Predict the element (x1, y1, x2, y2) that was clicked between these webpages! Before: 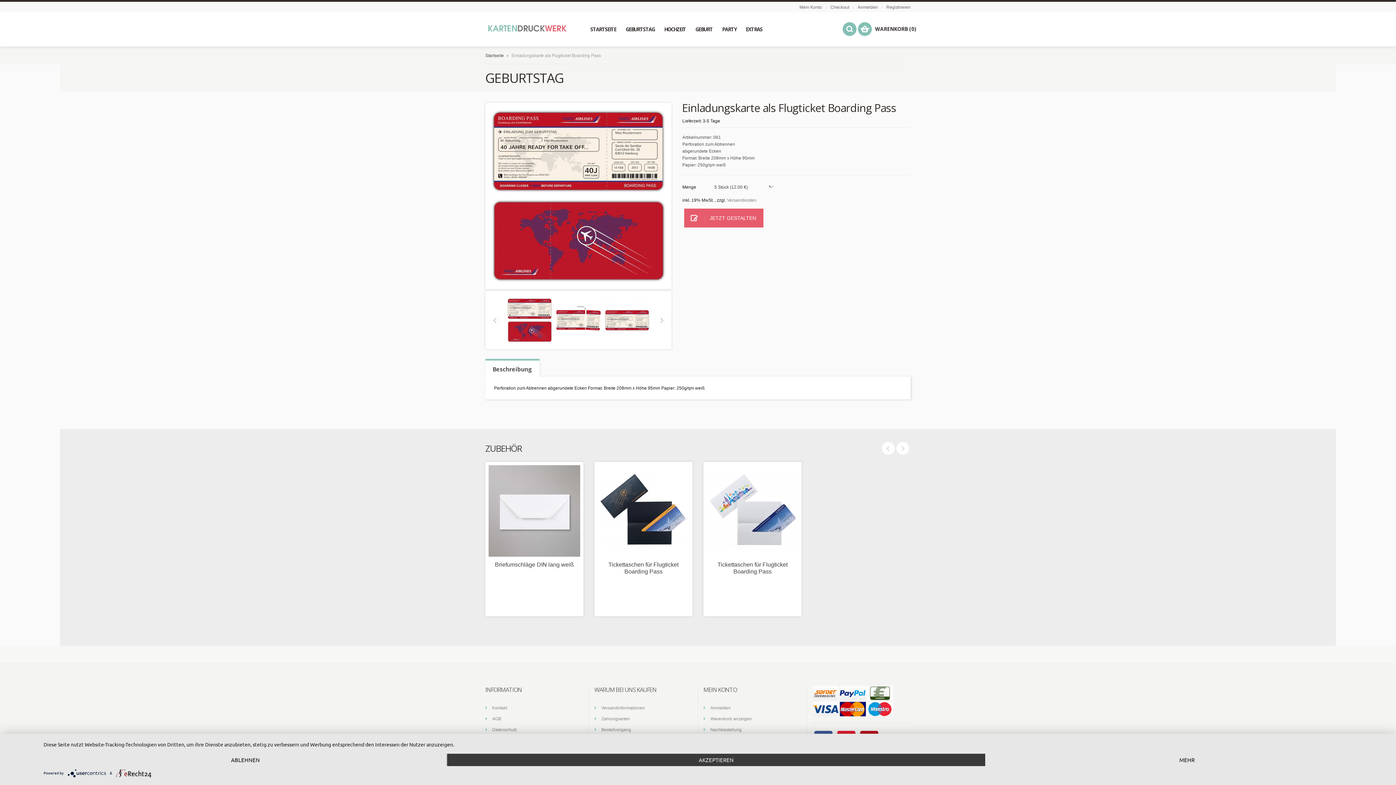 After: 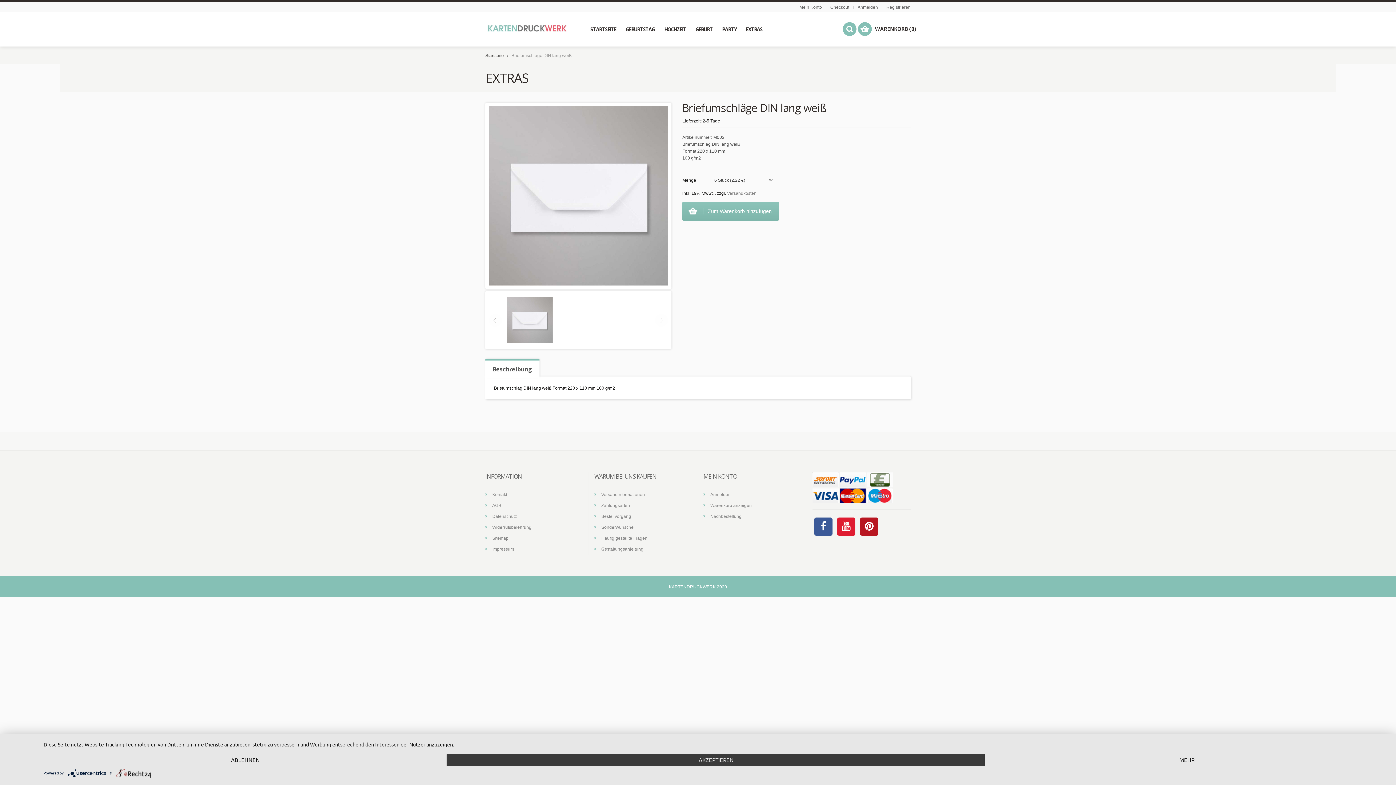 Action: bbox: (488, 465, 580, 557)